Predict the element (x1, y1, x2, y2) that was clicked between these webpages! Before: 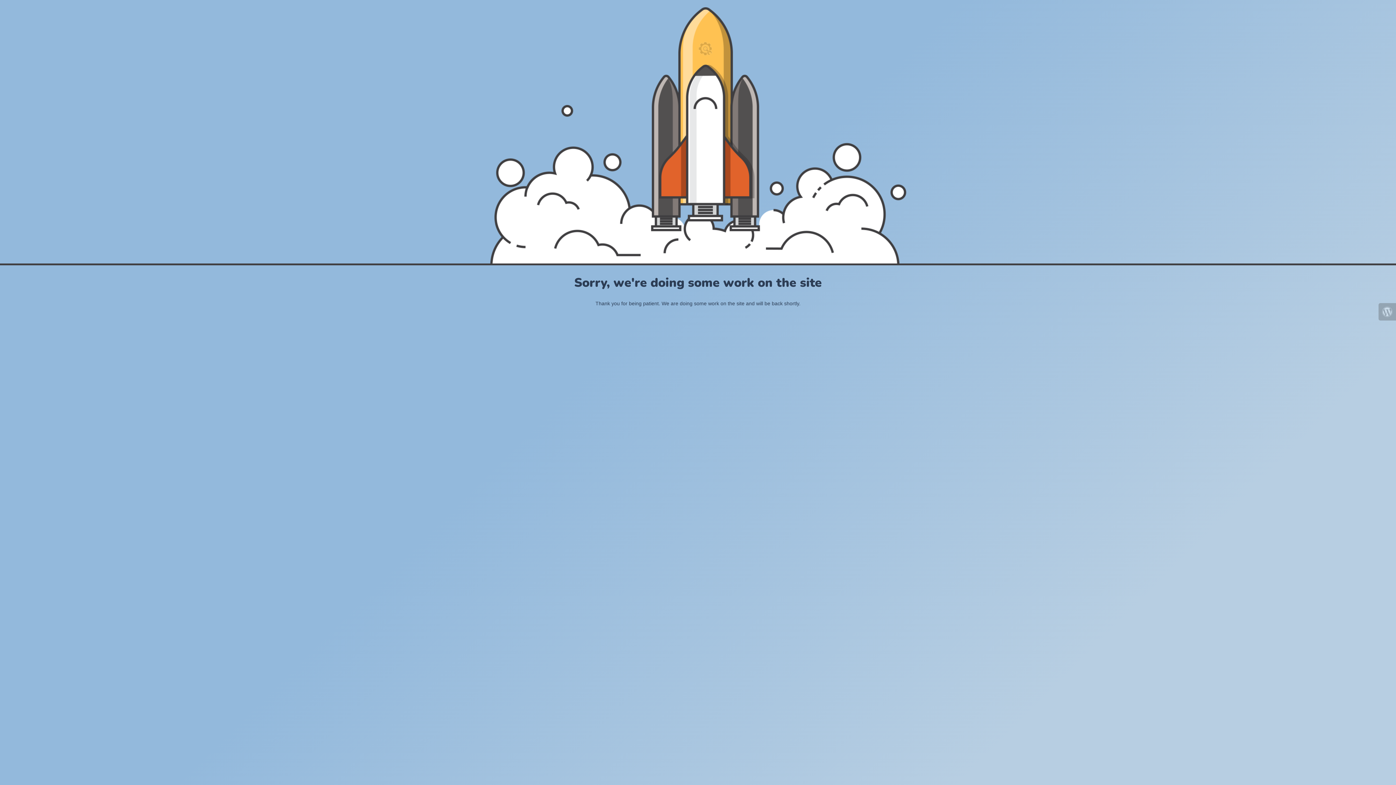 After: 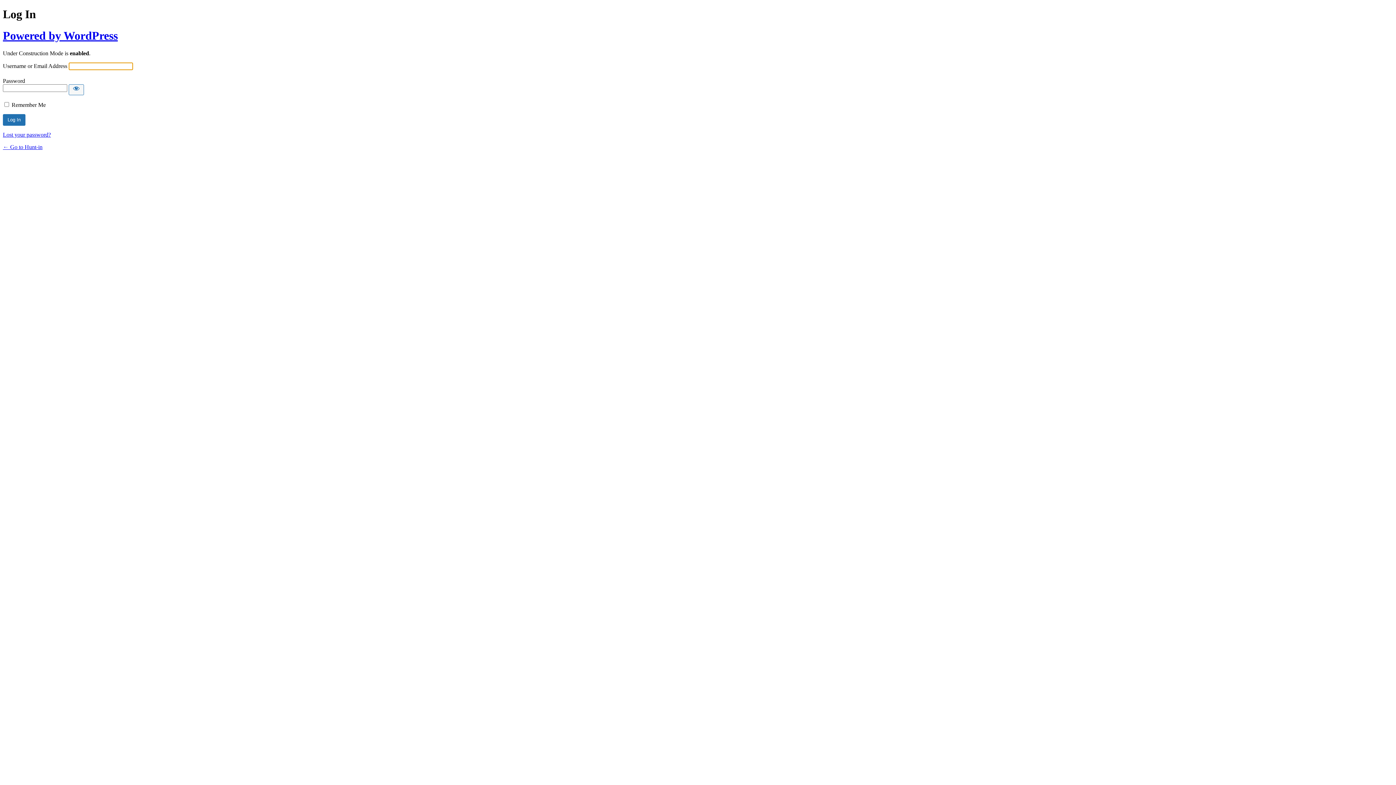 Action: bbox: (1378, 303, 1396, 320)